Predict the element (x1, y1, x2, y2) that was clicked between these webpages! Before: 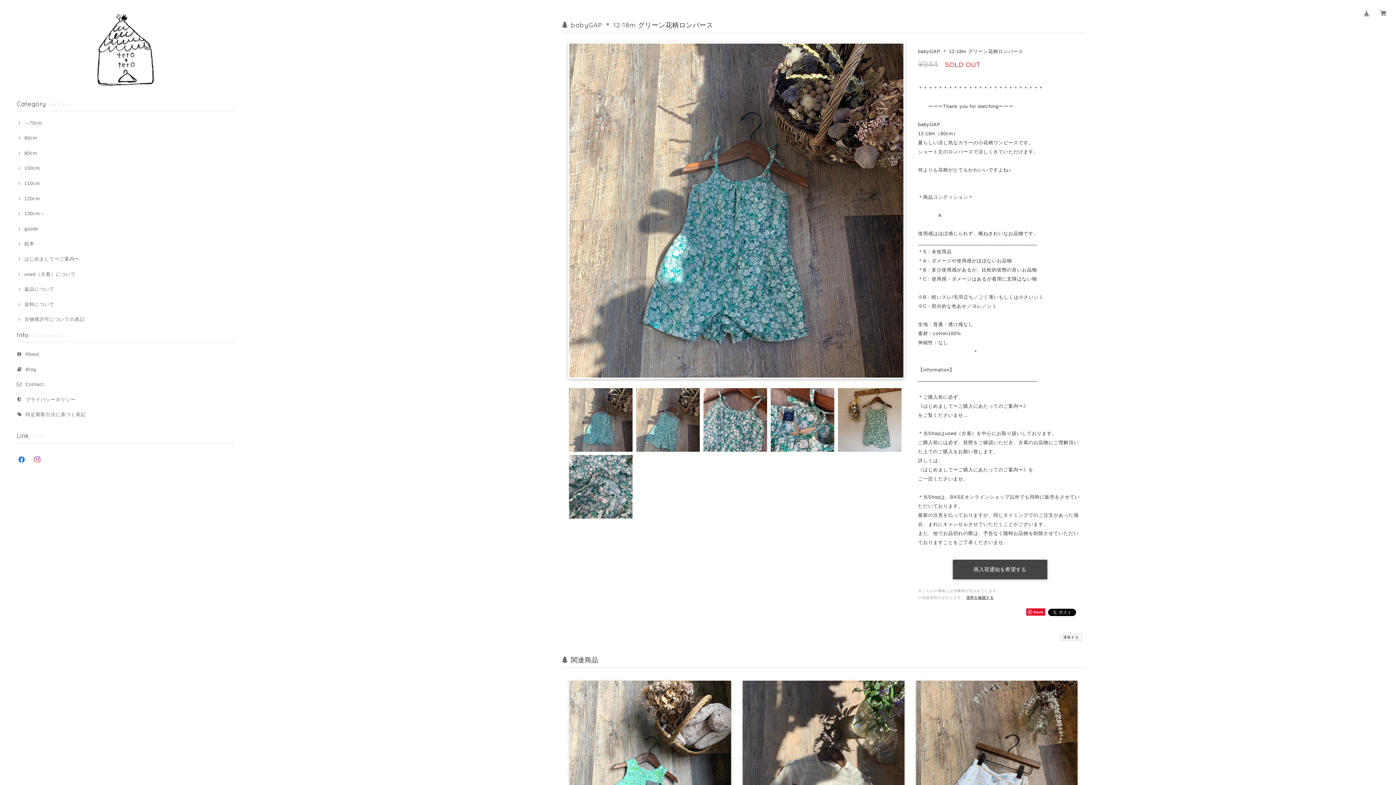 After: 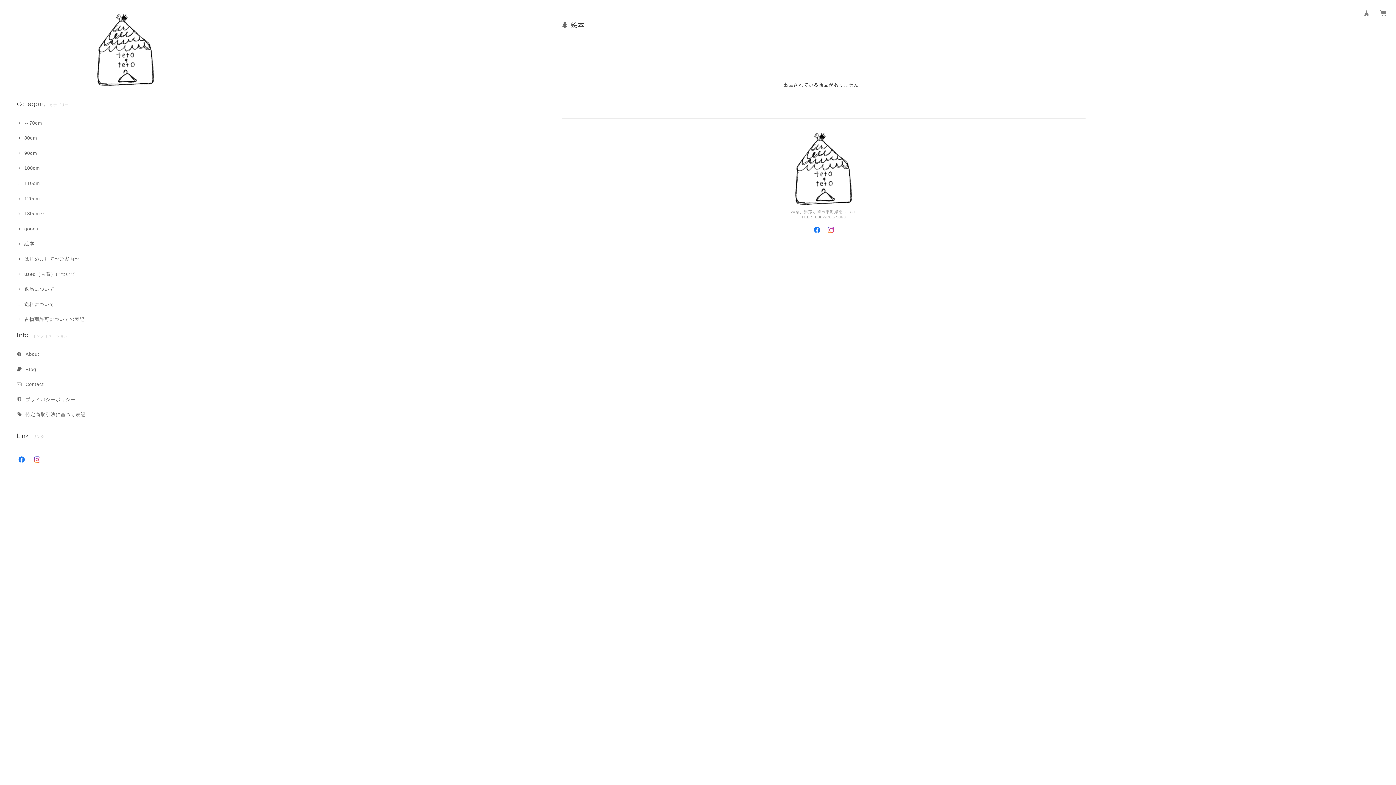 Action: bbox: (16, 240, 34, 247) label: 絵本